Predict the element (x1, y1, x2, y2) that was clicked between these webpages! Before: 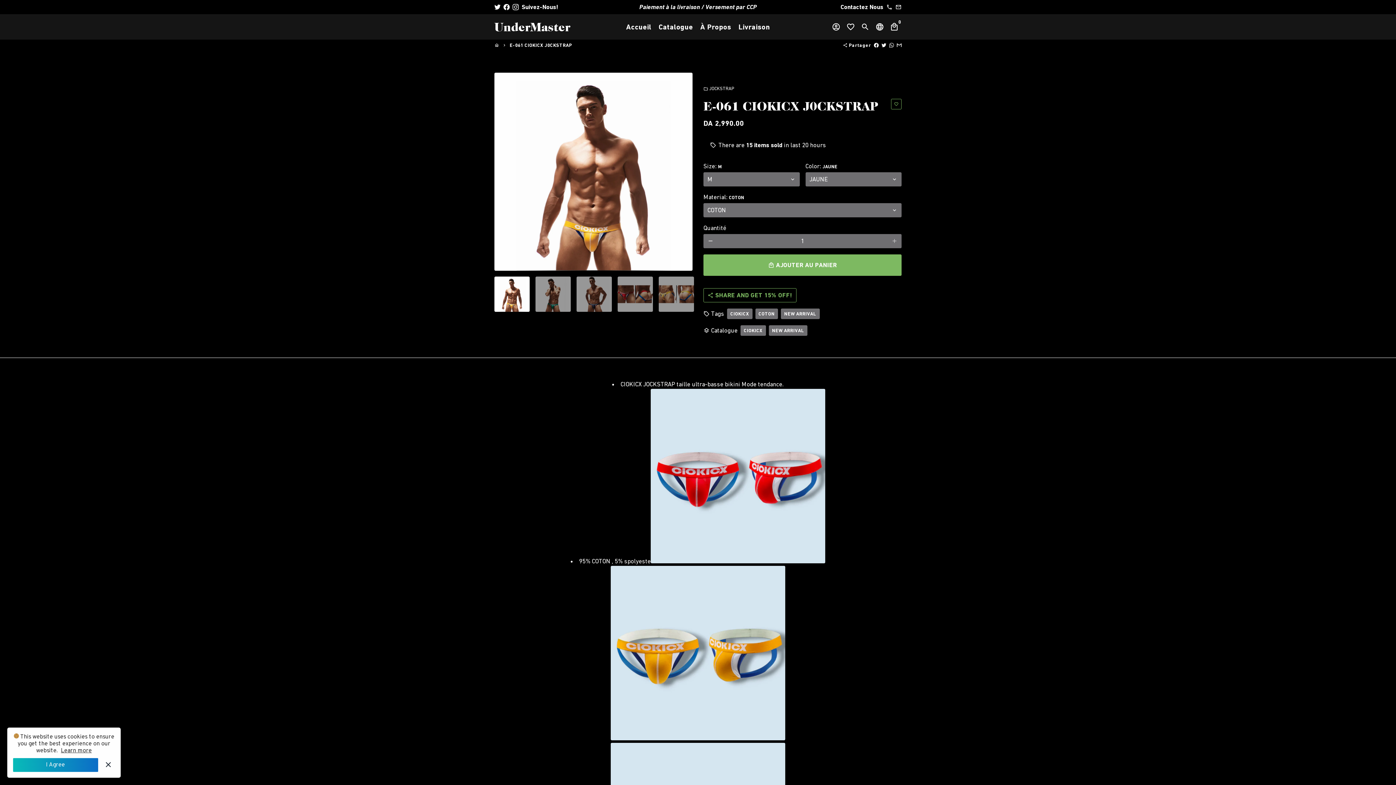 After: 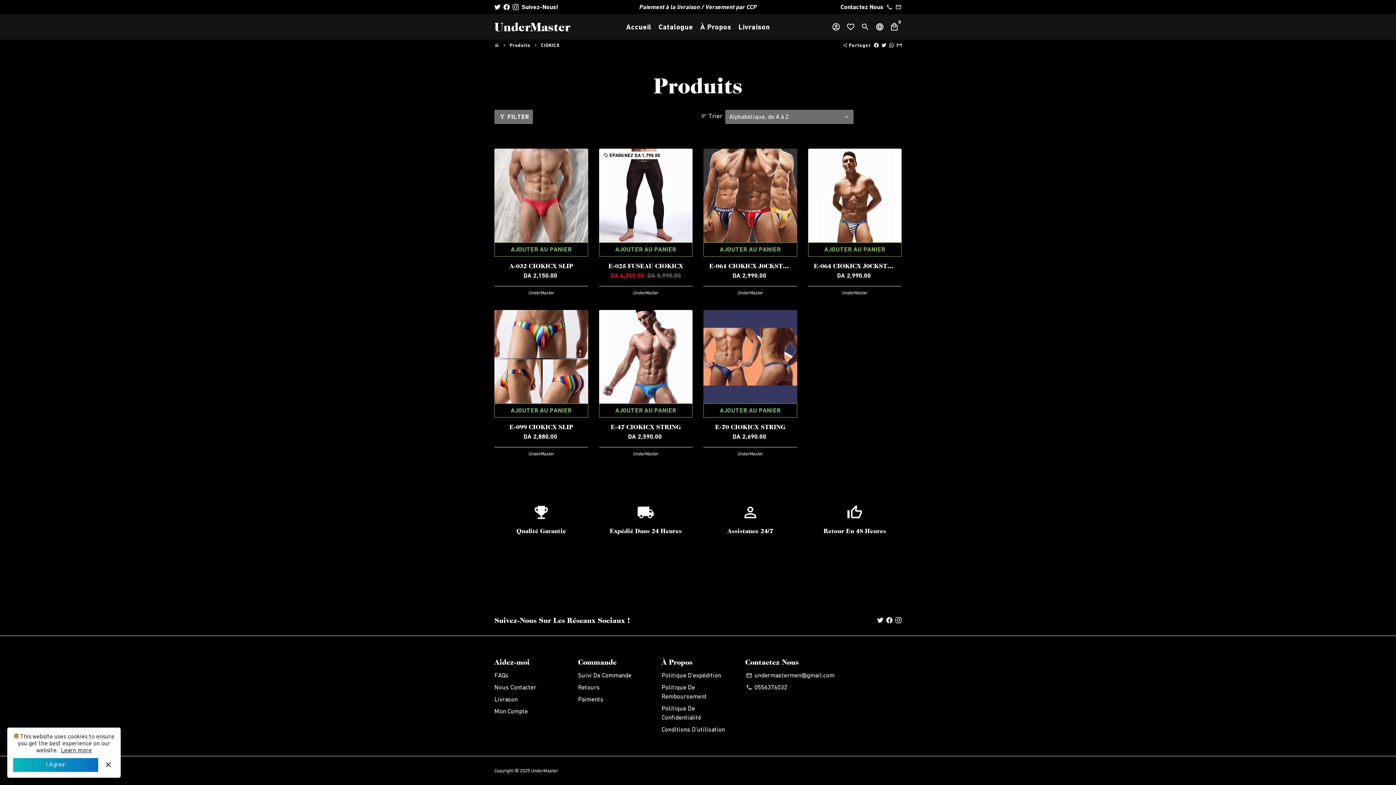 Action: bbox: (727, 308, 752, 319) label: CIOKICX